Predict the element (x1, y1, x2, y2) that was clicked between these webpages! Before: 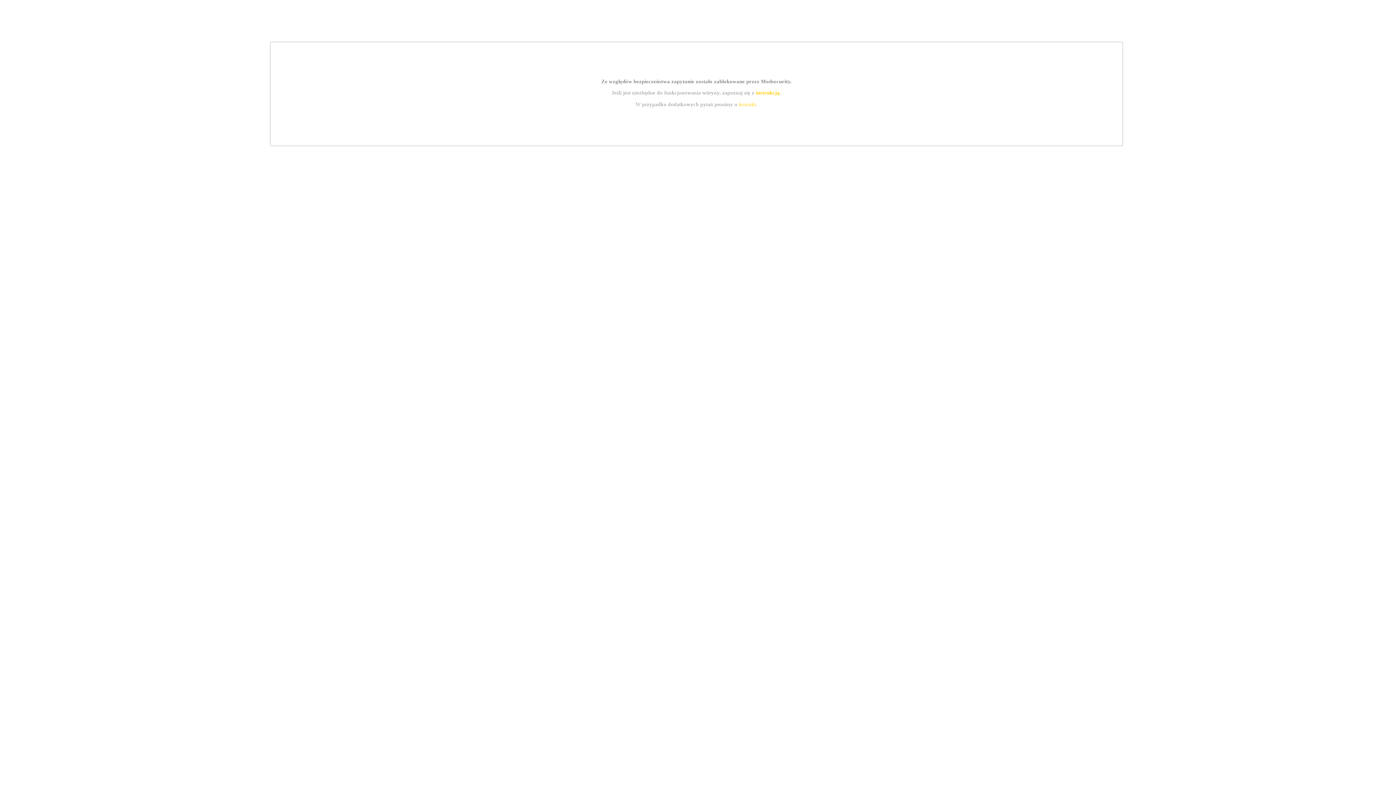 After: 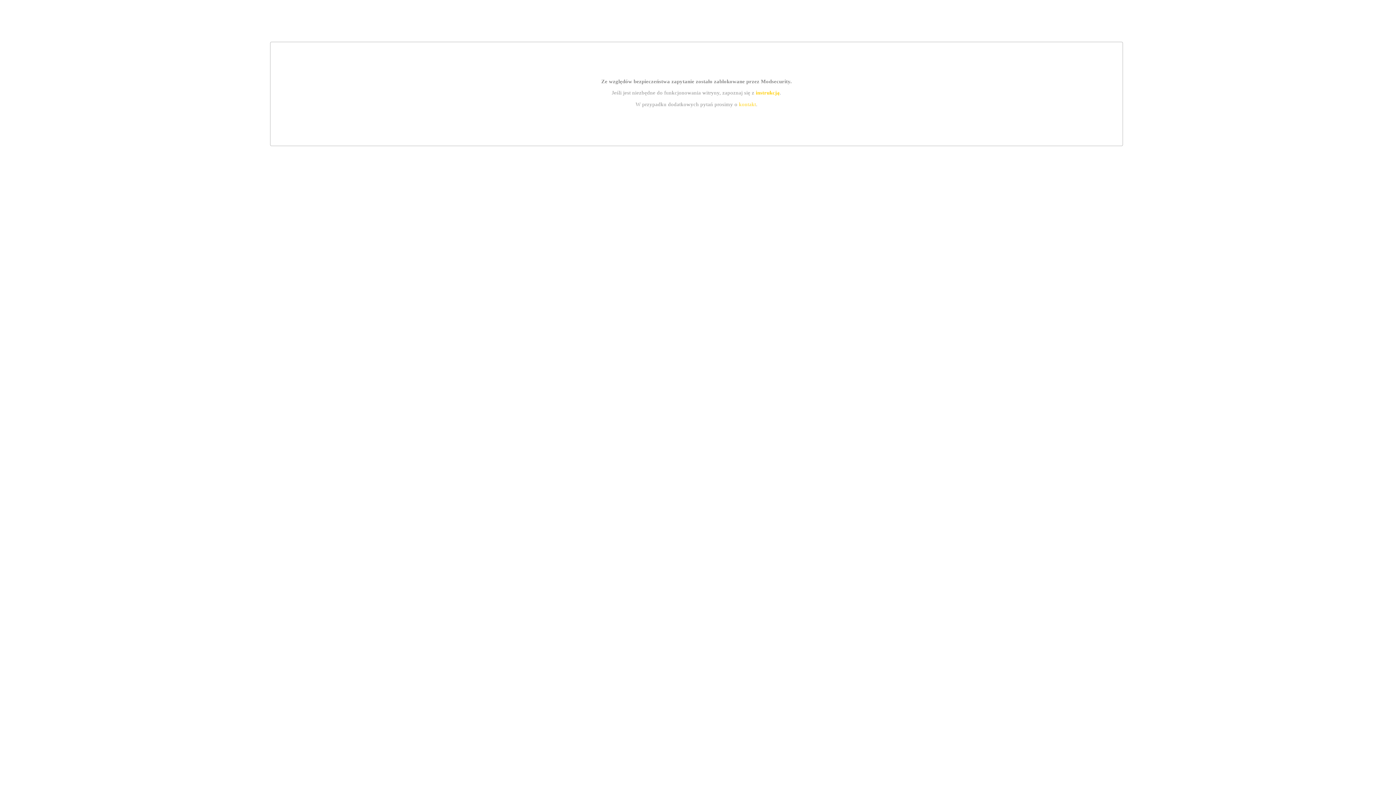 Action: label: kontakt bbox: (739, 101, 756, 107)